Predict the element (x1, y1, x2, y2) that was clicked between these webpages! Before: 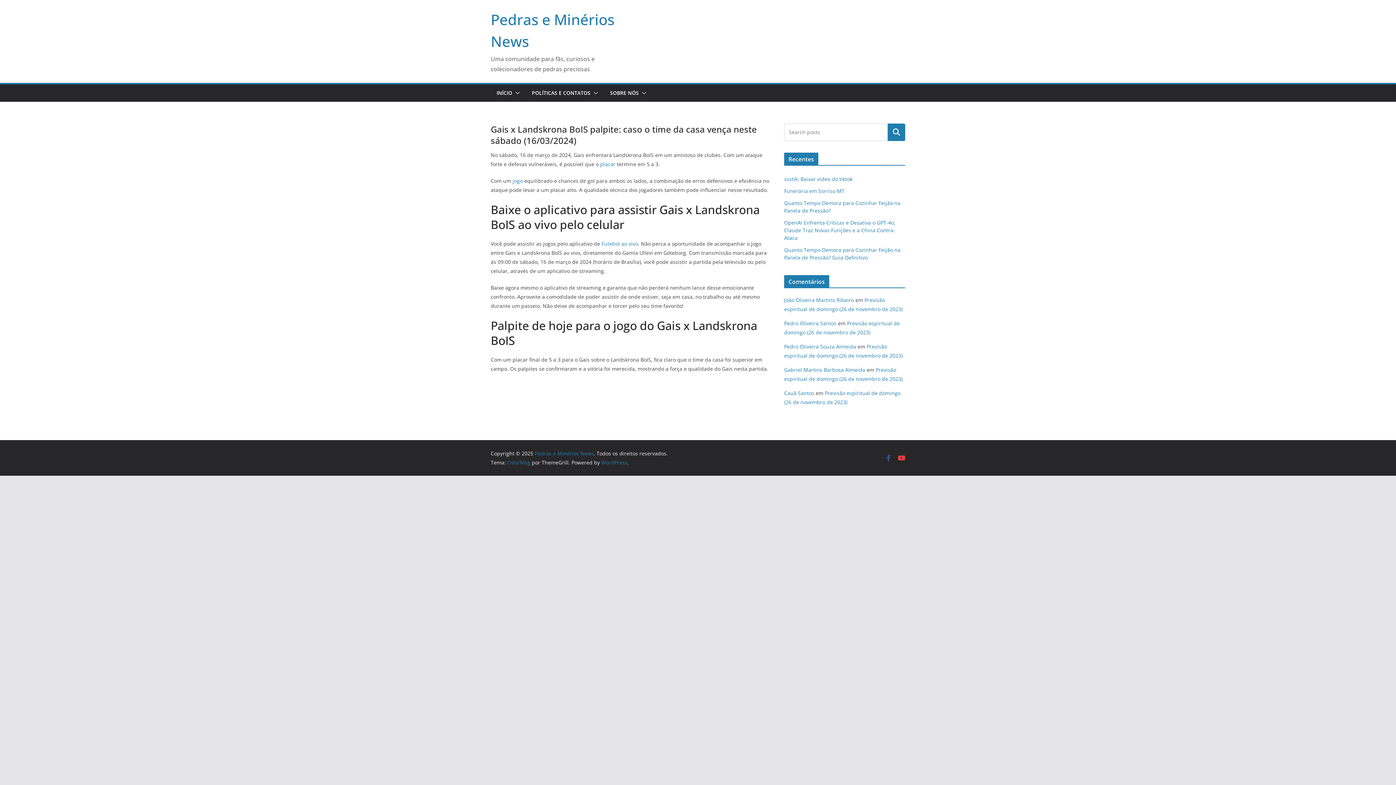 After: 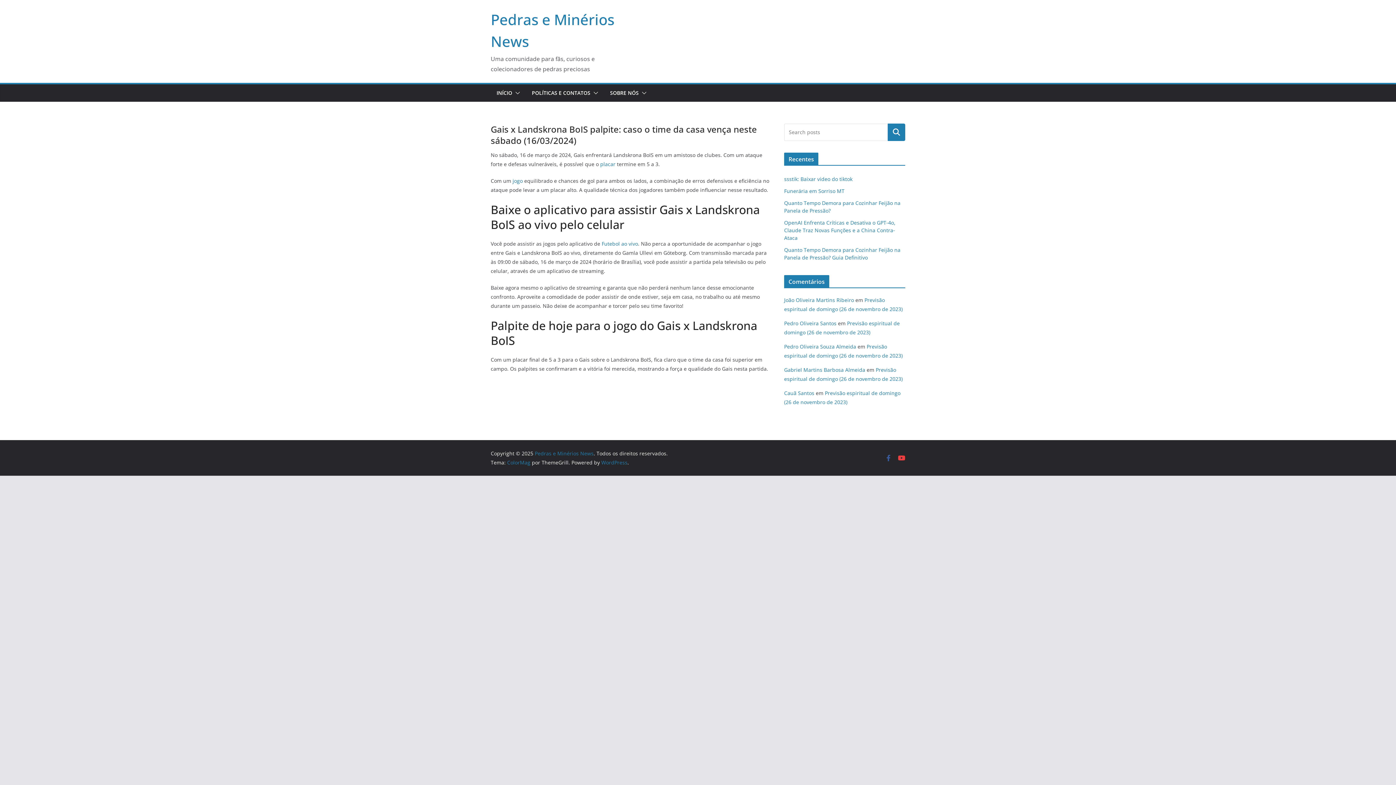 Action: bbox: (888, 123, 905, 141) label: Pesquisar